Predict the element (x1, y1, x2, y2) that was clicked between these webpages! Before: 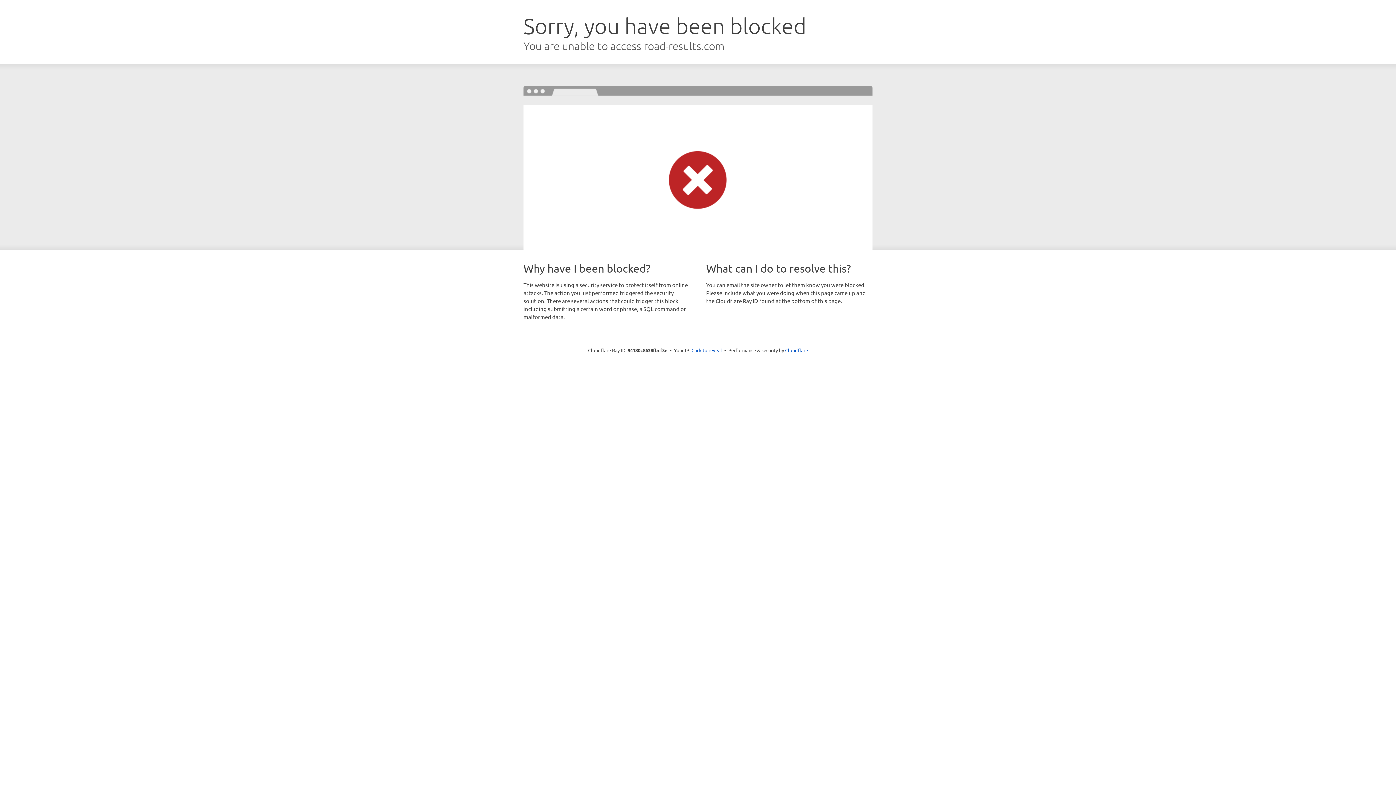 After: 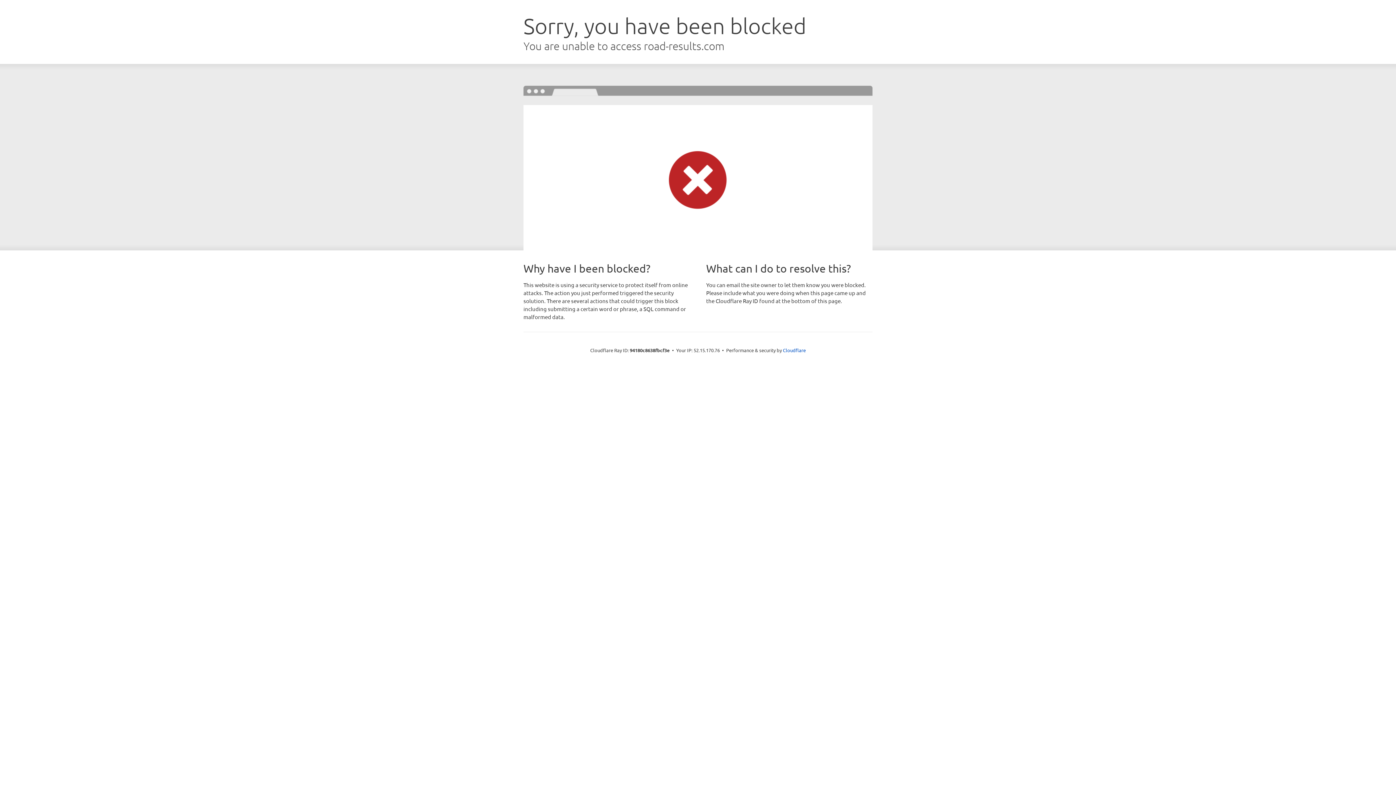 Action: label: Click to reveal bbox: (691, 346, 722, 353)